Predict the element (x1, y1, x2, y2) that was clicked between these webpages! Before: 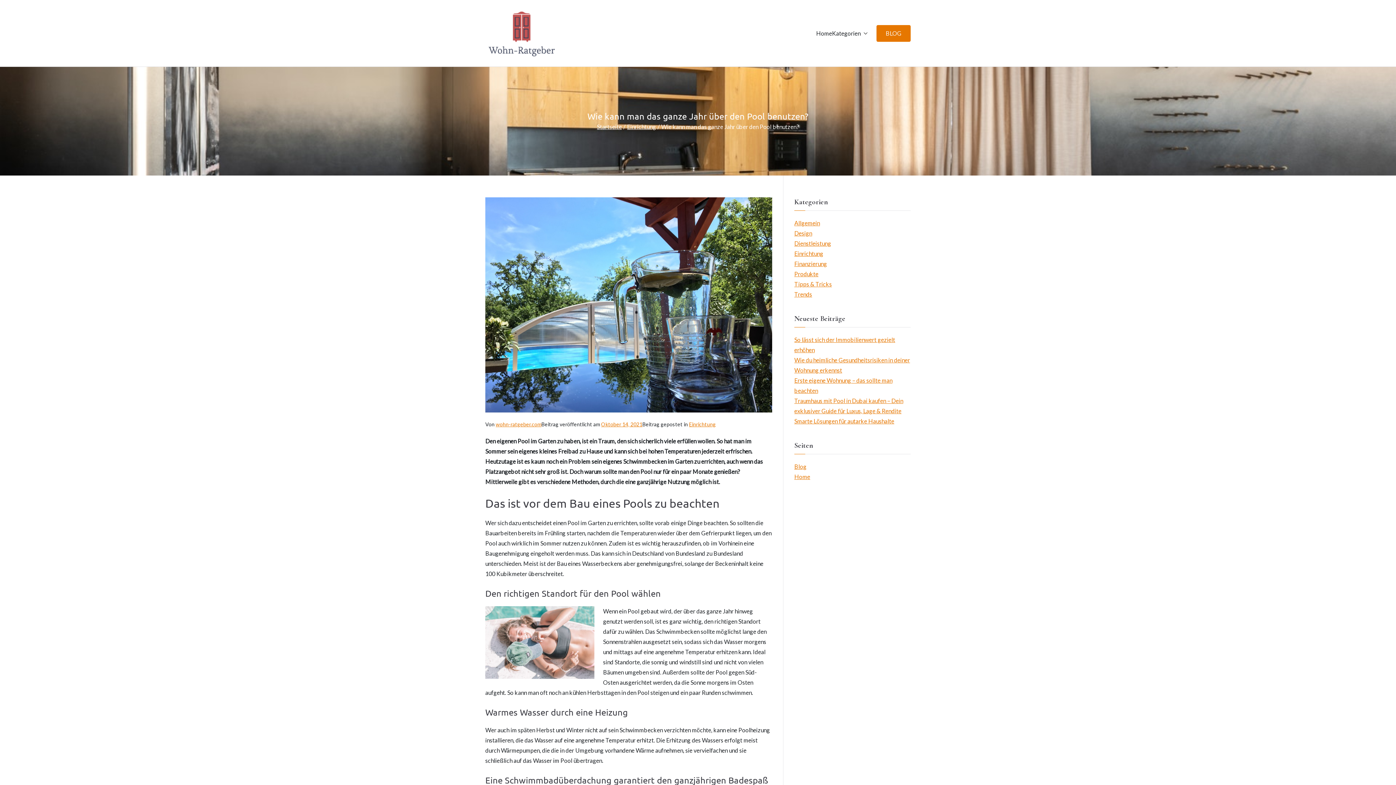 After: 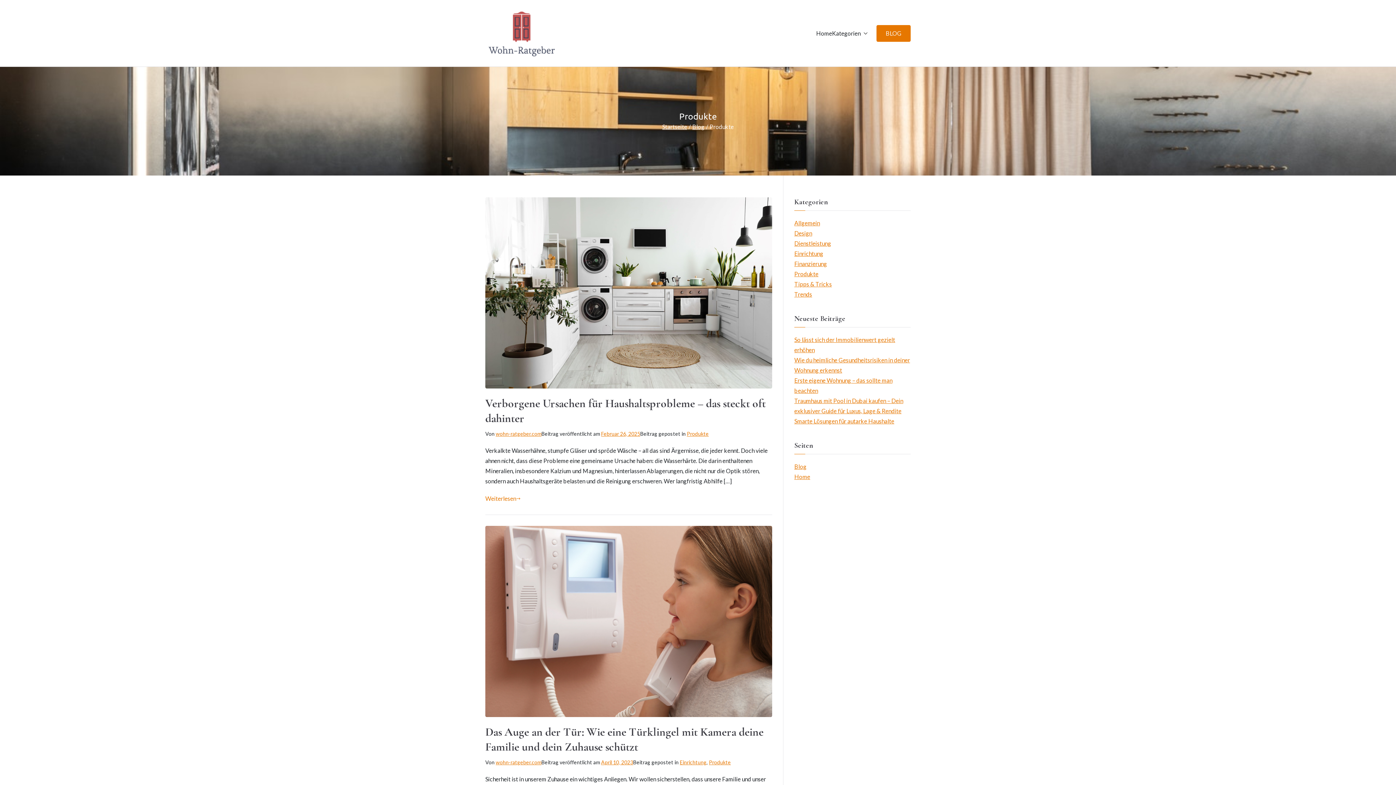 Action: label: Produkte bbox: (794, 269, 818, 279)